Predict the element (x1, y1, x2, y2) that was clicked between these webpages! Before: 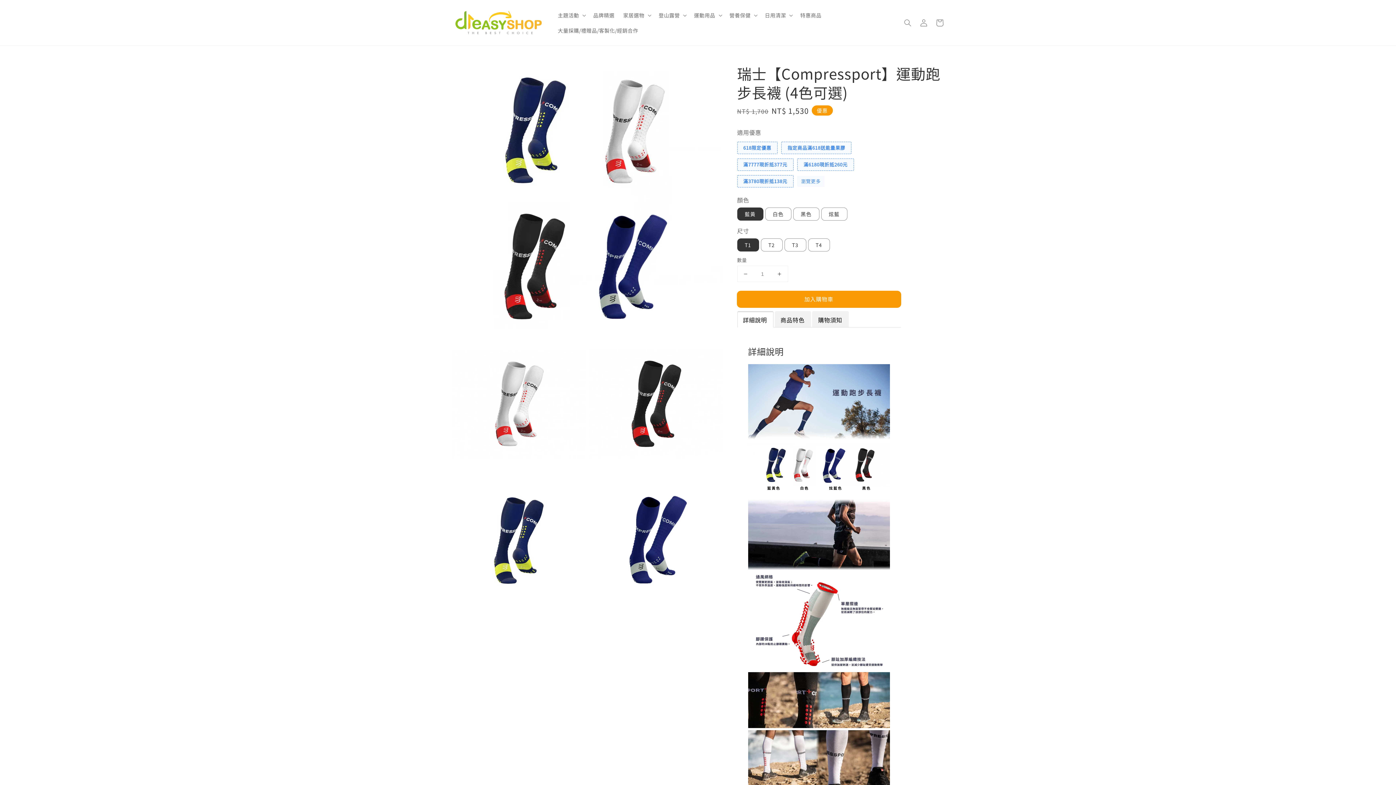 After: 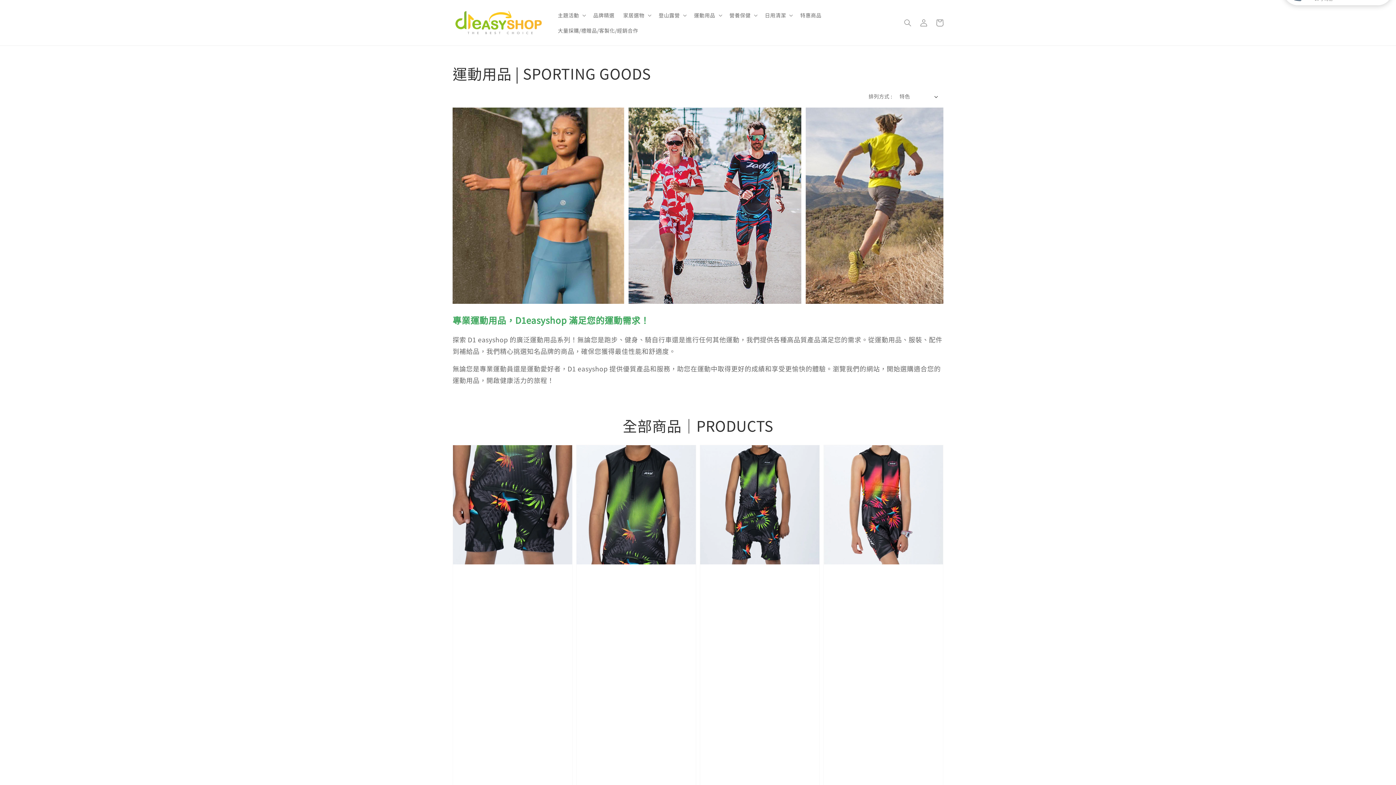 Action: label: 運動用品 bbox: (694, 11, 715, 18)